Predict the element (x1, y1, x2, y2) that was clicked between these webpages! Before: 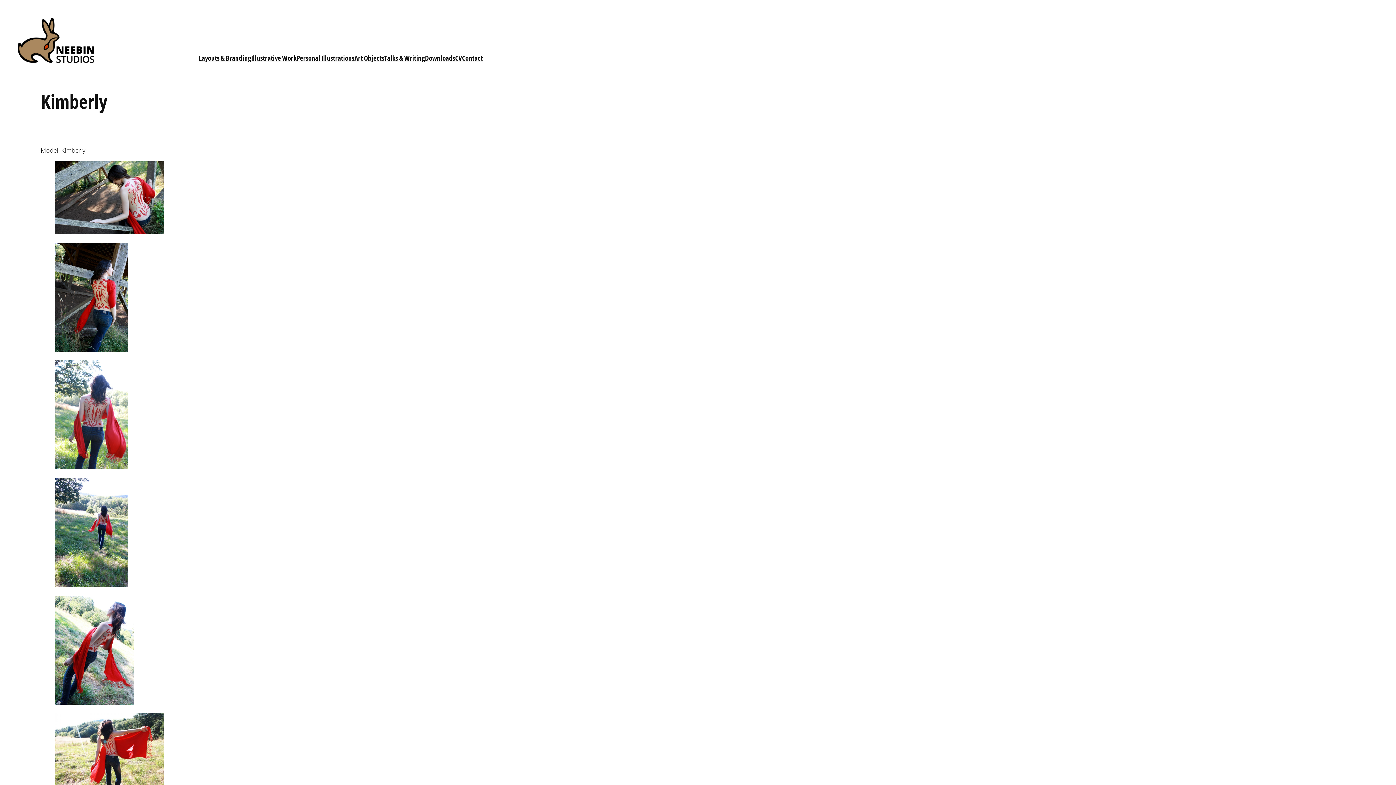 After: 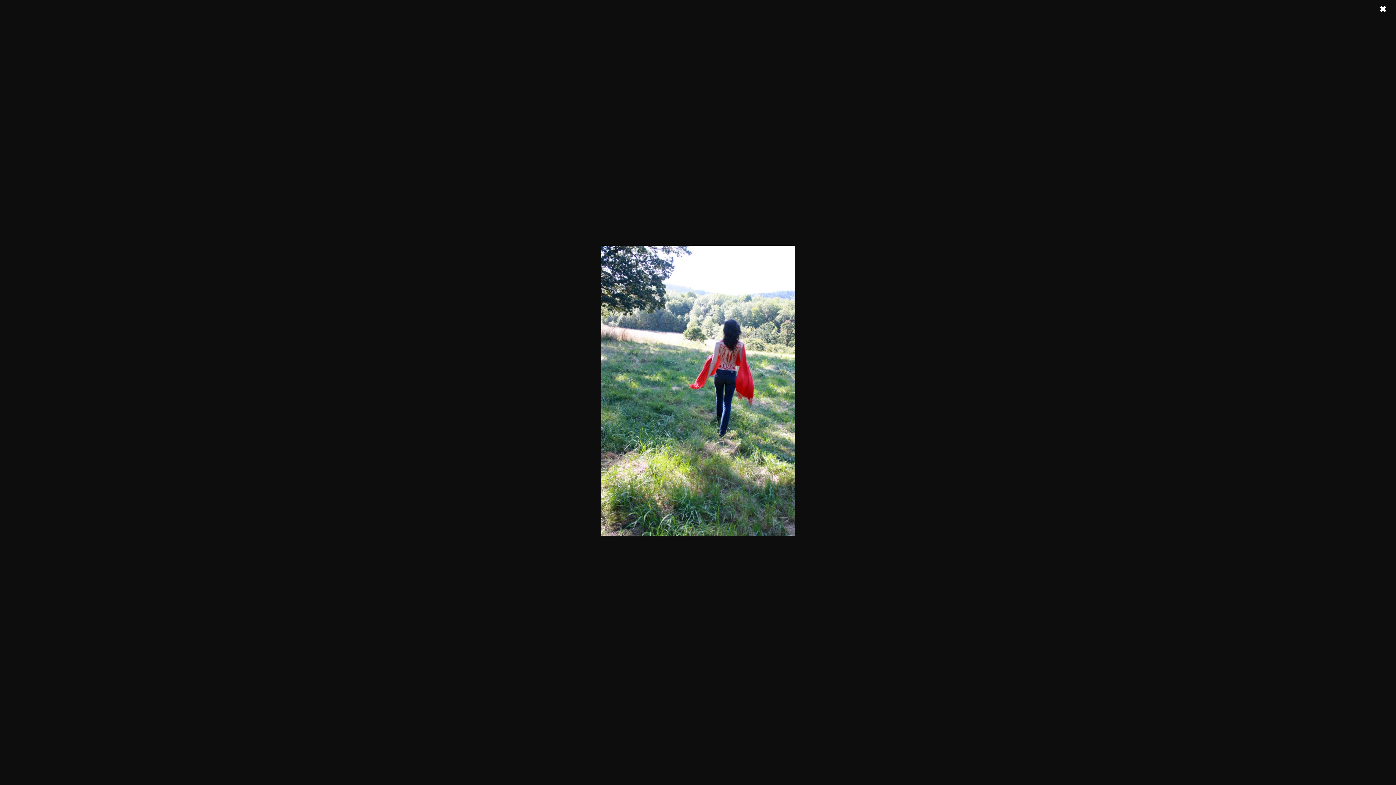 Action: bbox: (55, 580, 128, 589)